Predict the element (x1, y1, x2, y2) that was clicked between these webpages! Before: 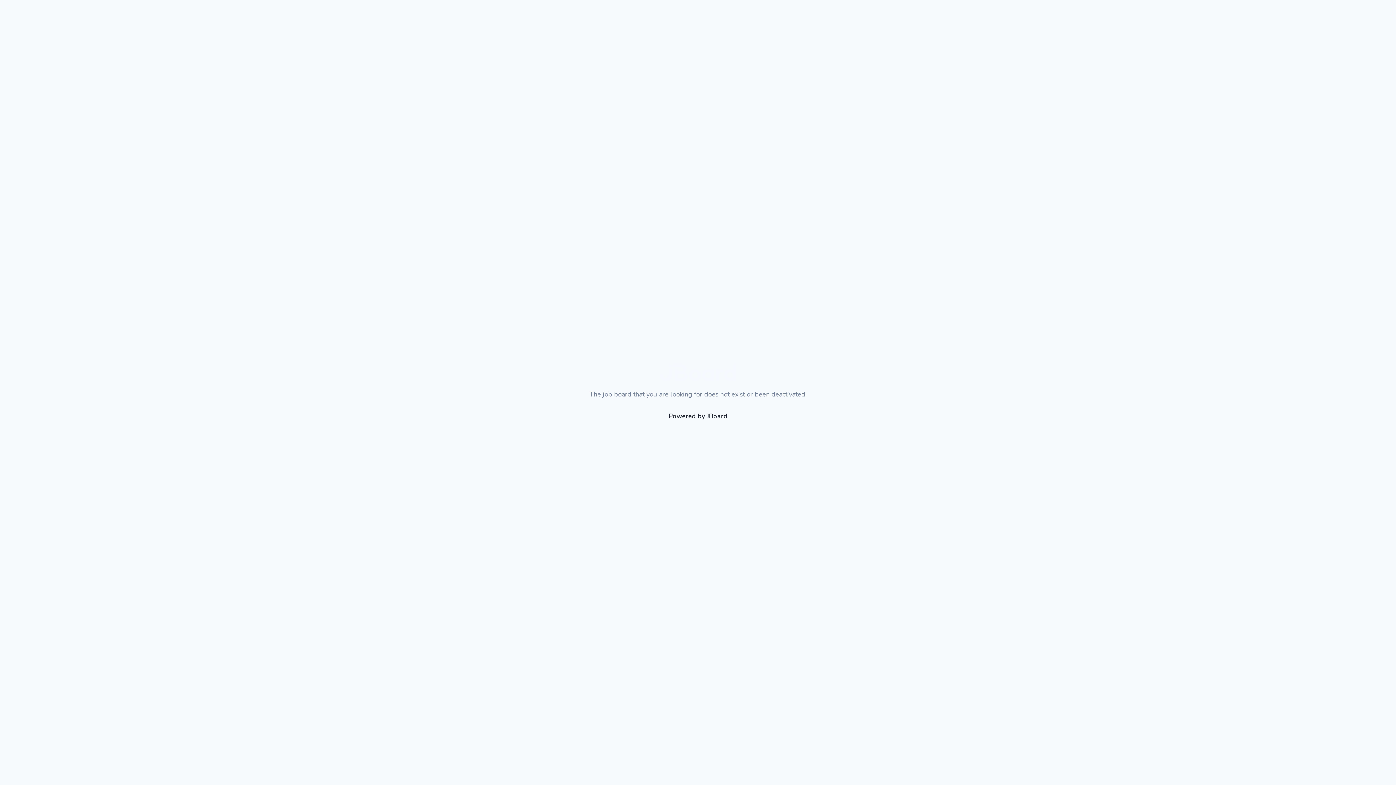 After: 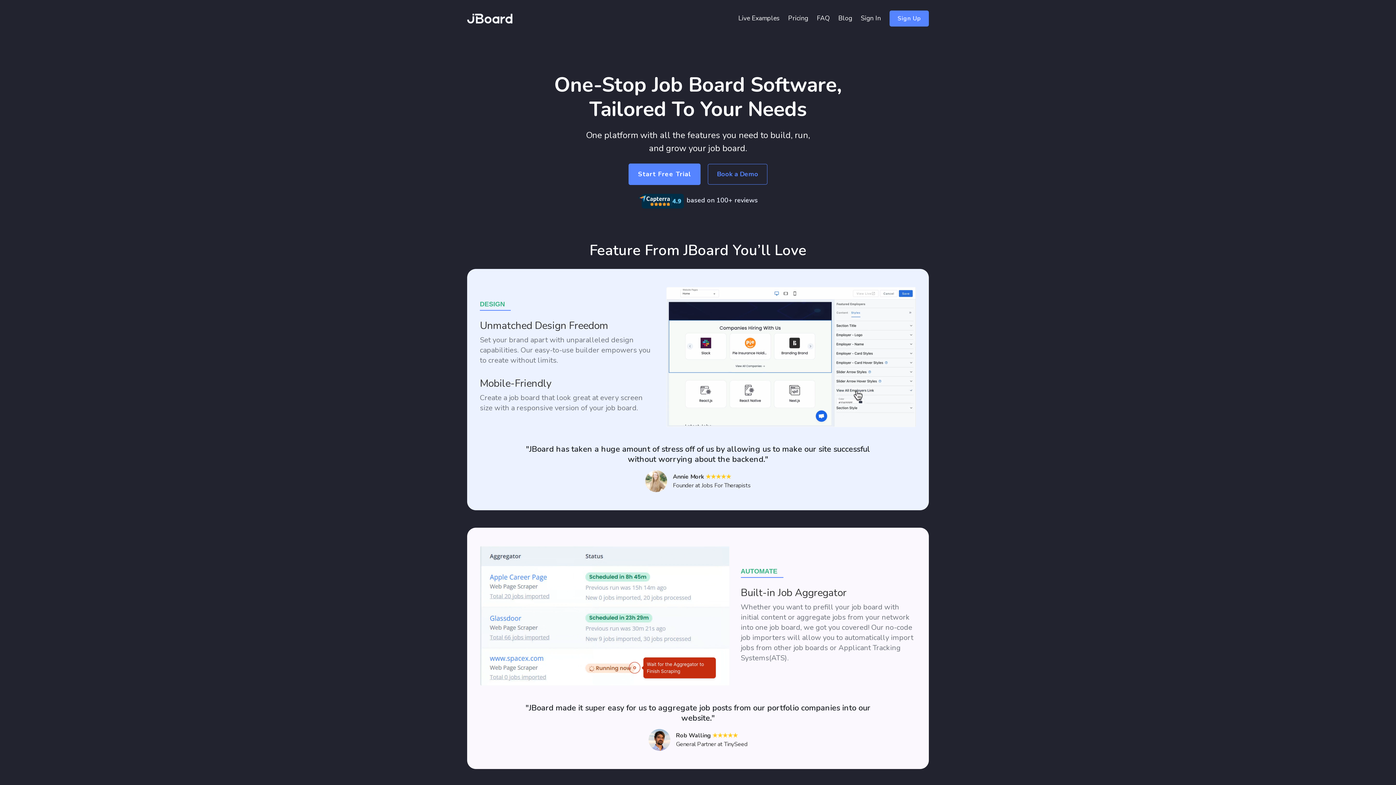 Action: label: JBoard bbox: (706, 411, 727, 420)